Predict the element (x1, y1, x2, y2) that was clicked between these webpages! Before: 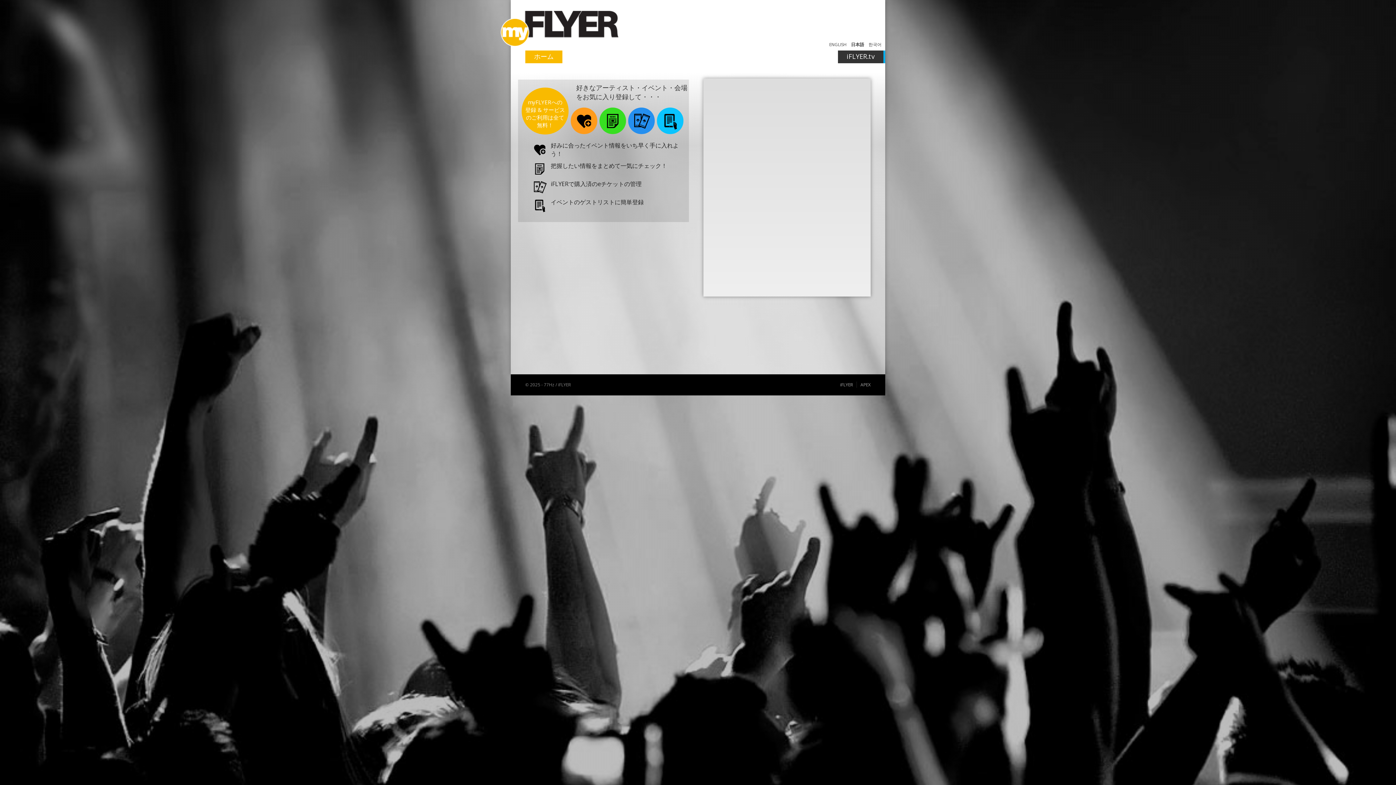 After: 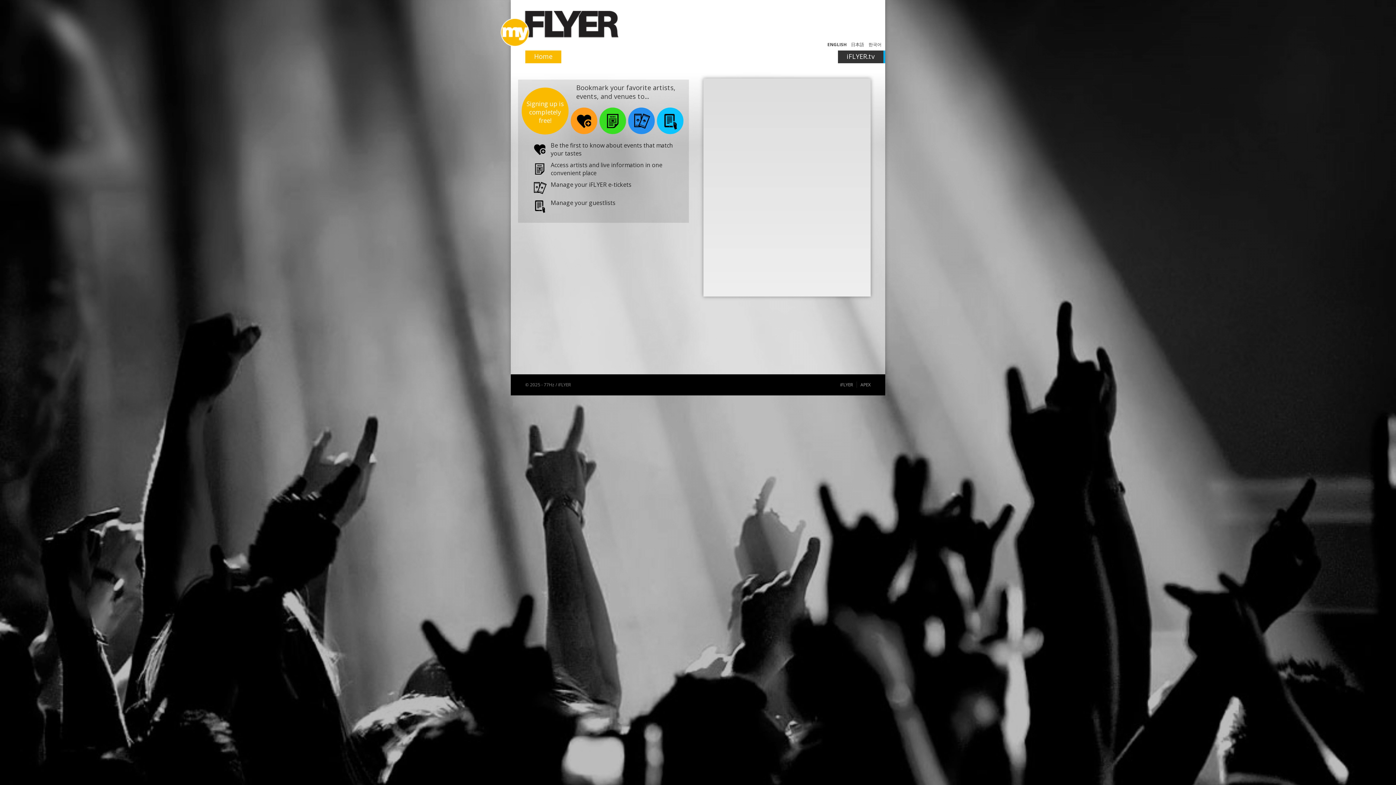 Action: bbox: (829, 41, 846, 47) label: ENGLISH